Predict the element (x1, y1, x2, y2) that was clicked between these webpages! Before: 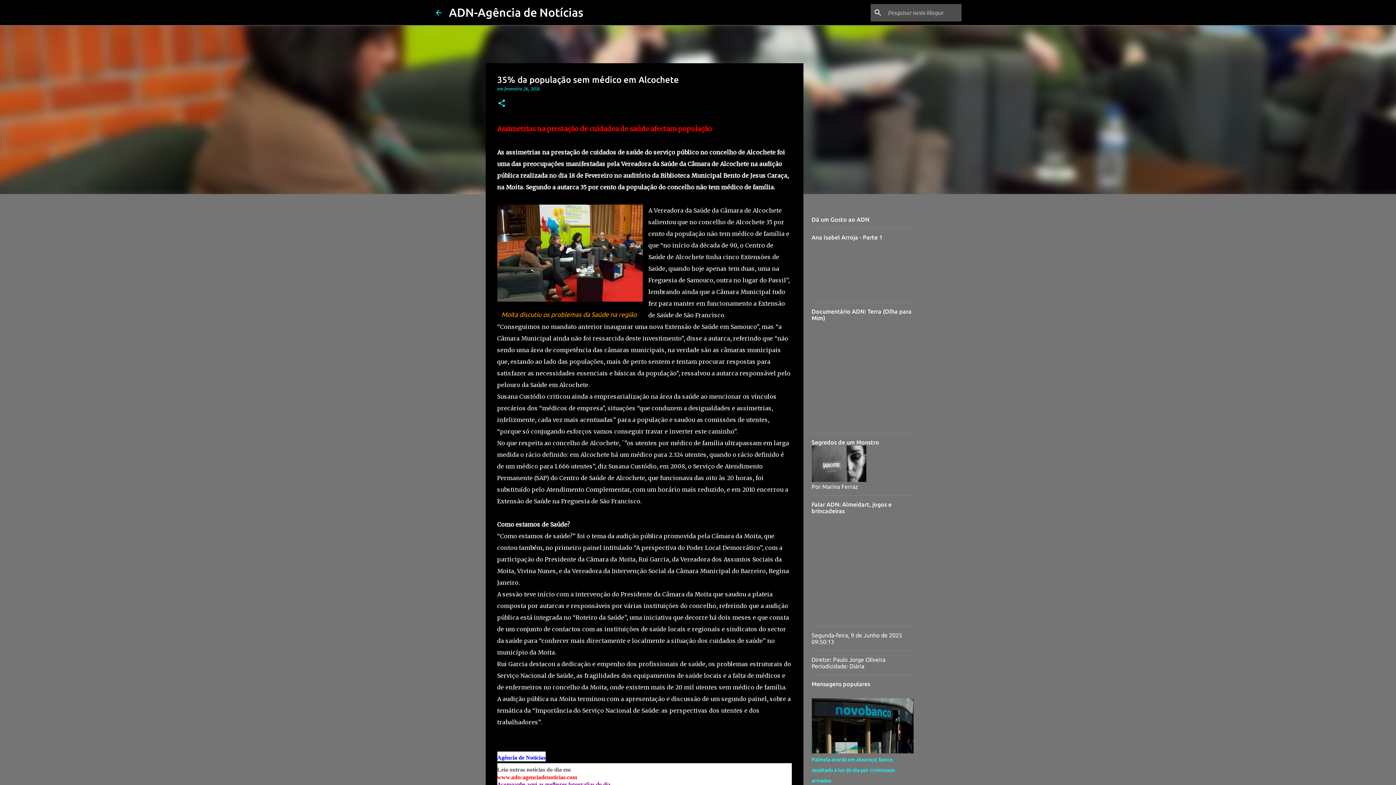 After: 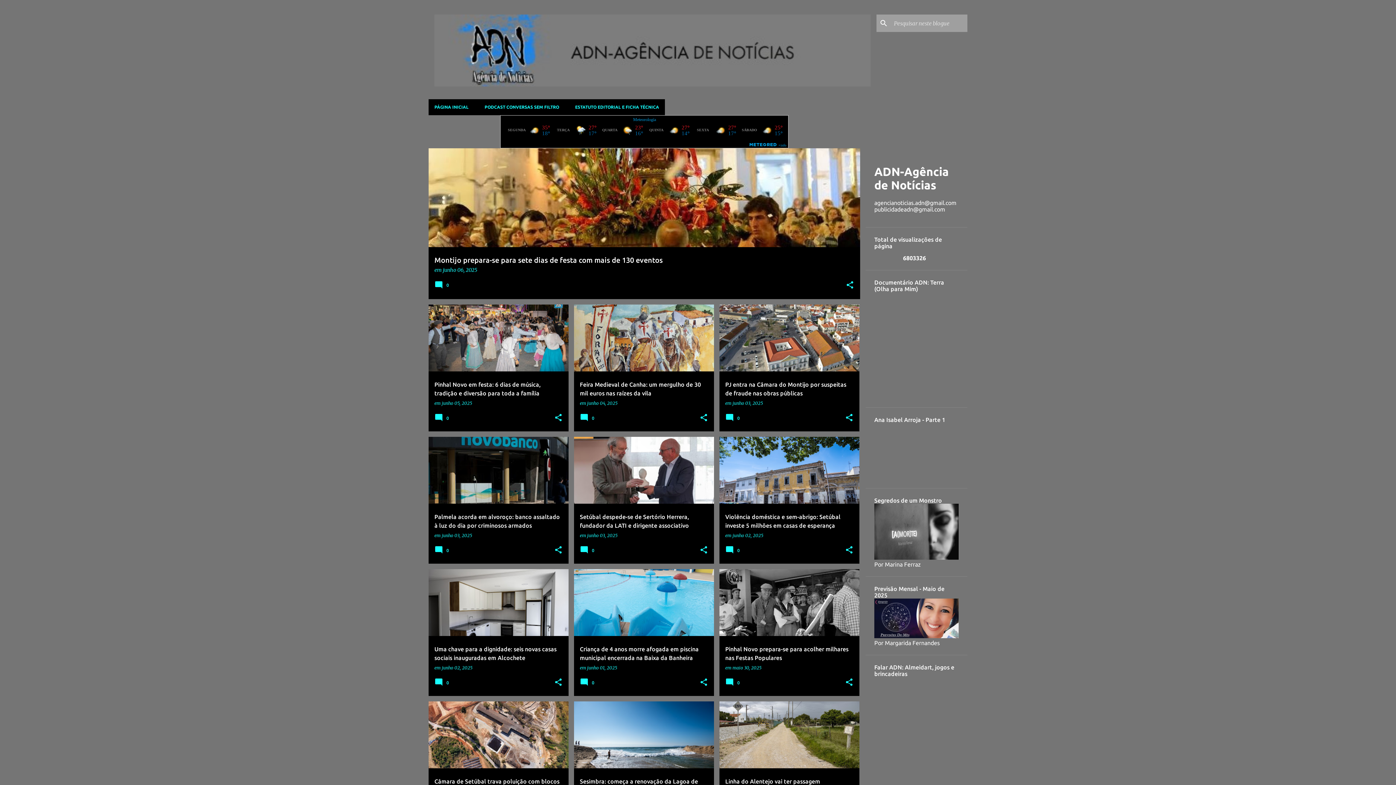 Action: bbox: (497, 774, 577, 780) label: www.adn-agenciadenoticias.com